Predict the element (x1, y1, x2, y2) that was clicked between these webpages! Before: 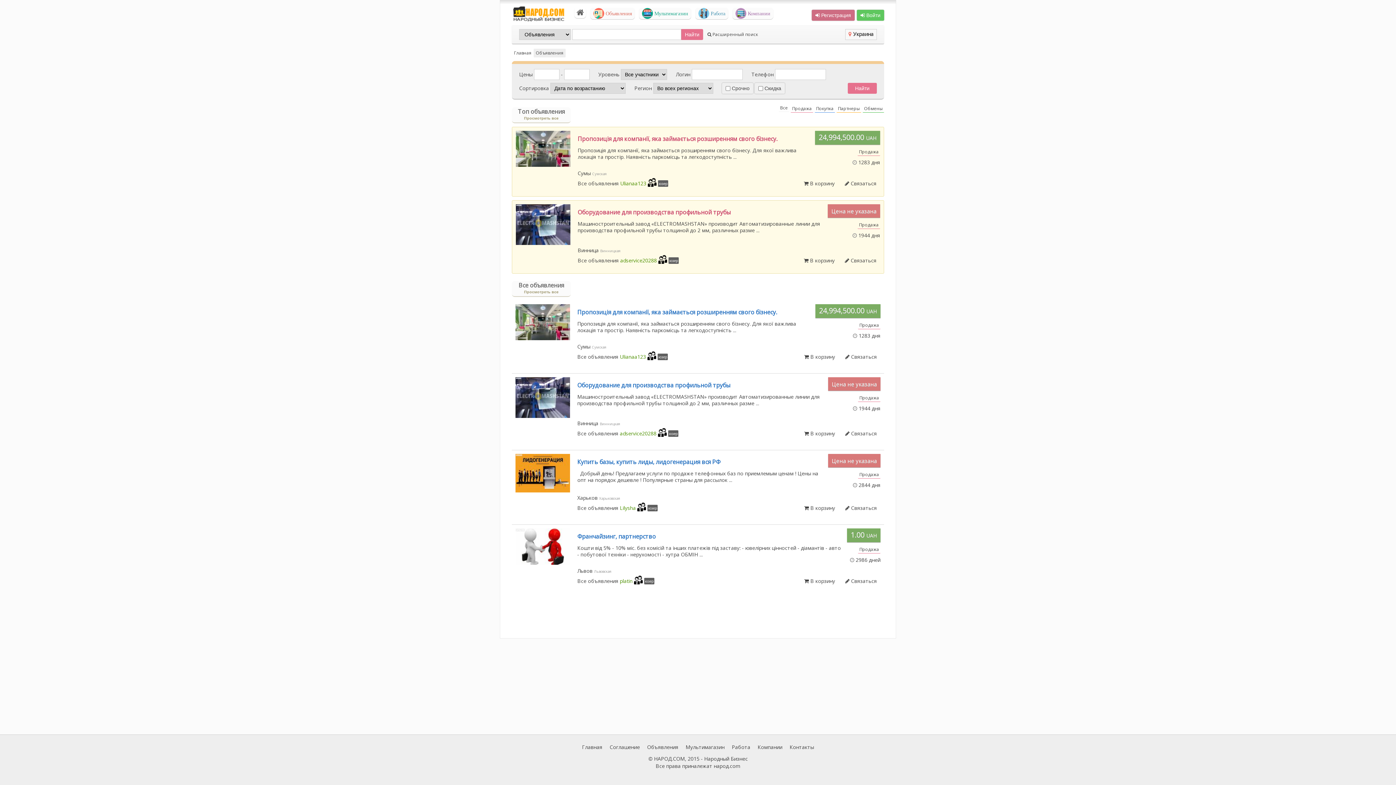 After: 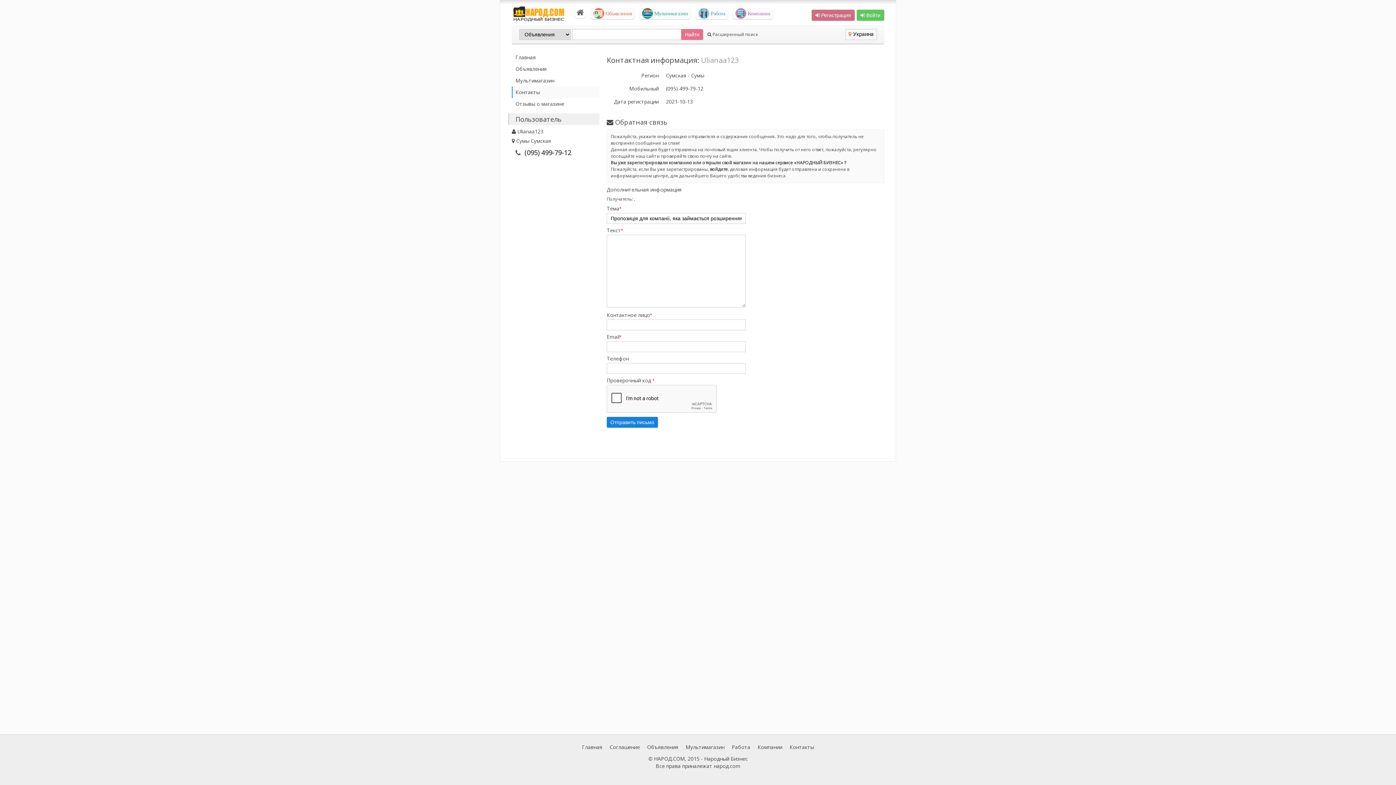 Action: label:  Связаться bbox: (841, 178, 880, 189)